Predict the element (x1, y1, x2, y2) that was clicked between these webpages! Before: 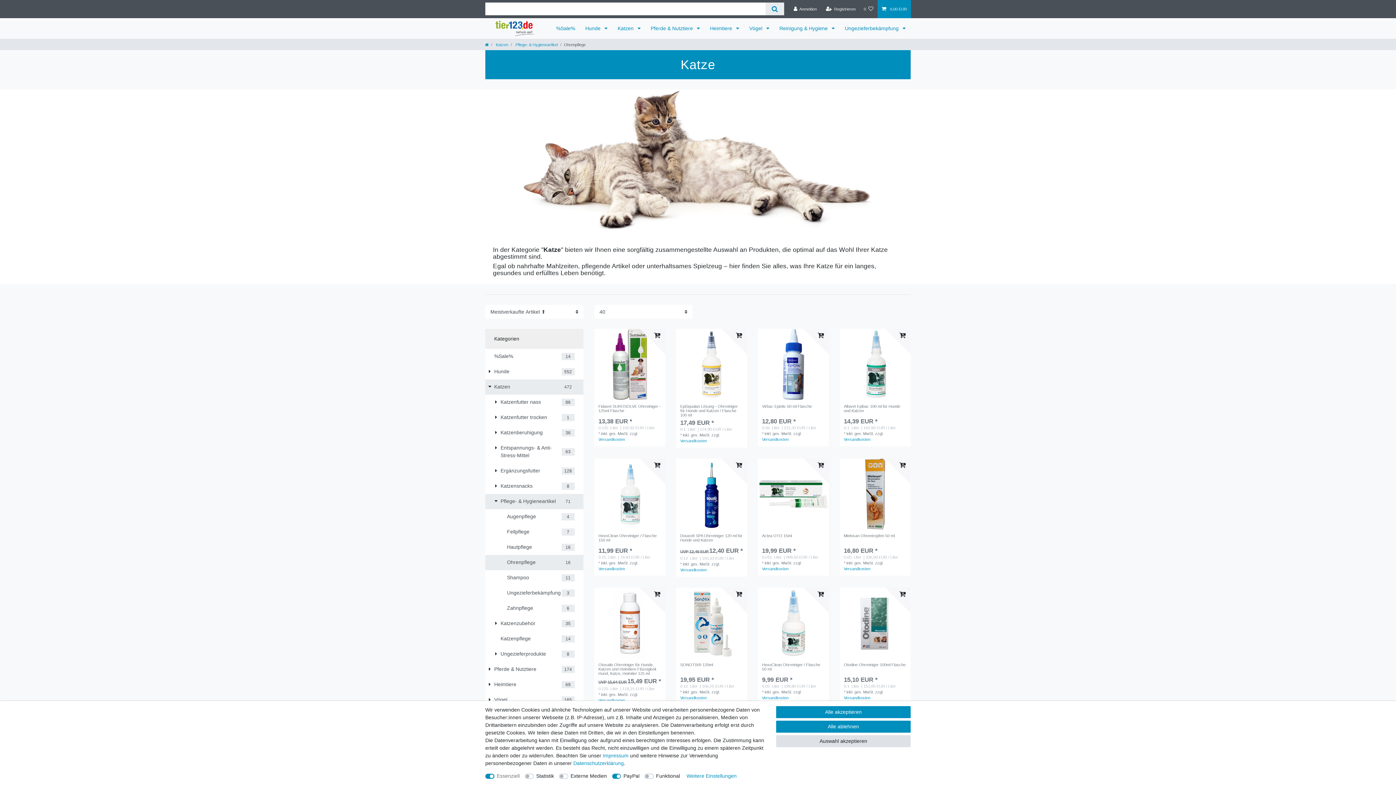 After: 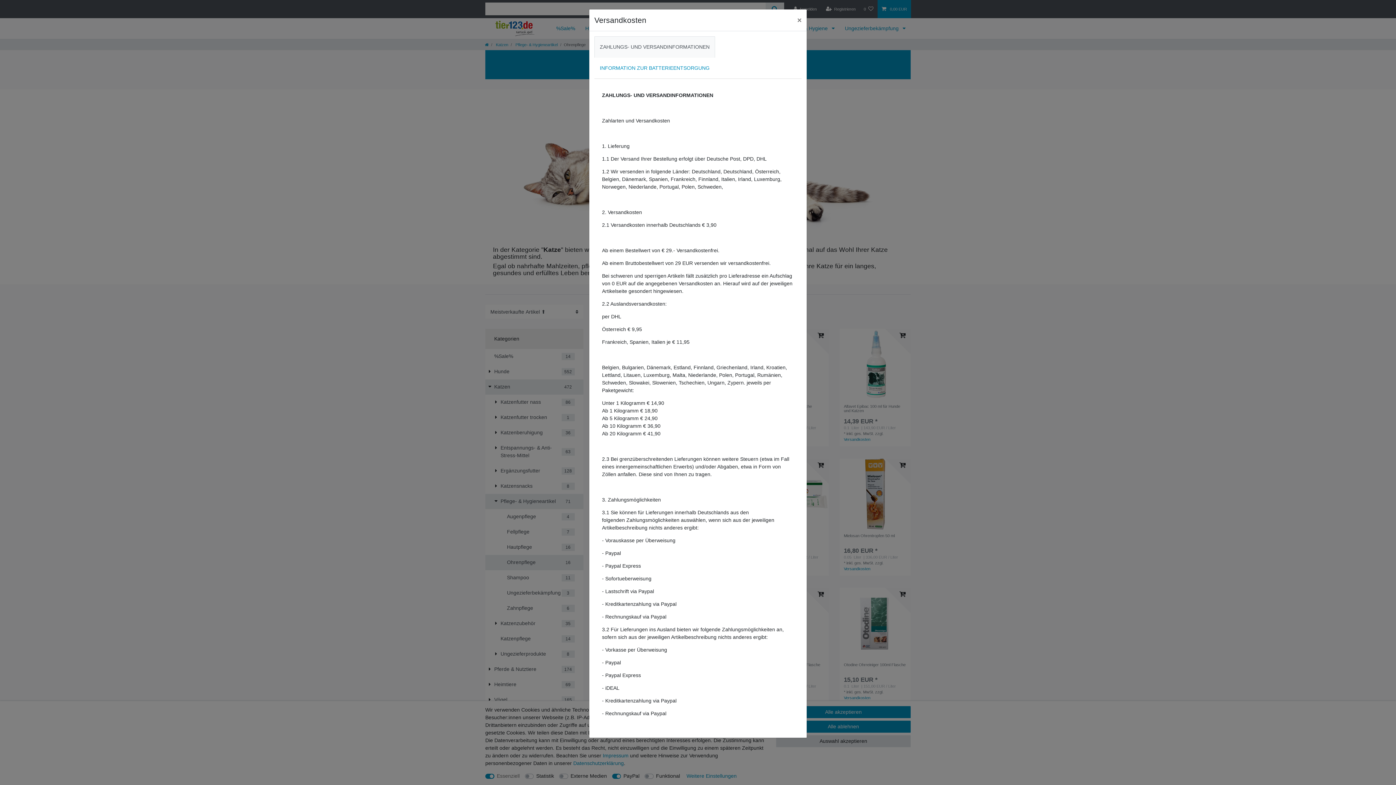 Action: label: Versandkosten bbox: (844, 696, 870, 700)